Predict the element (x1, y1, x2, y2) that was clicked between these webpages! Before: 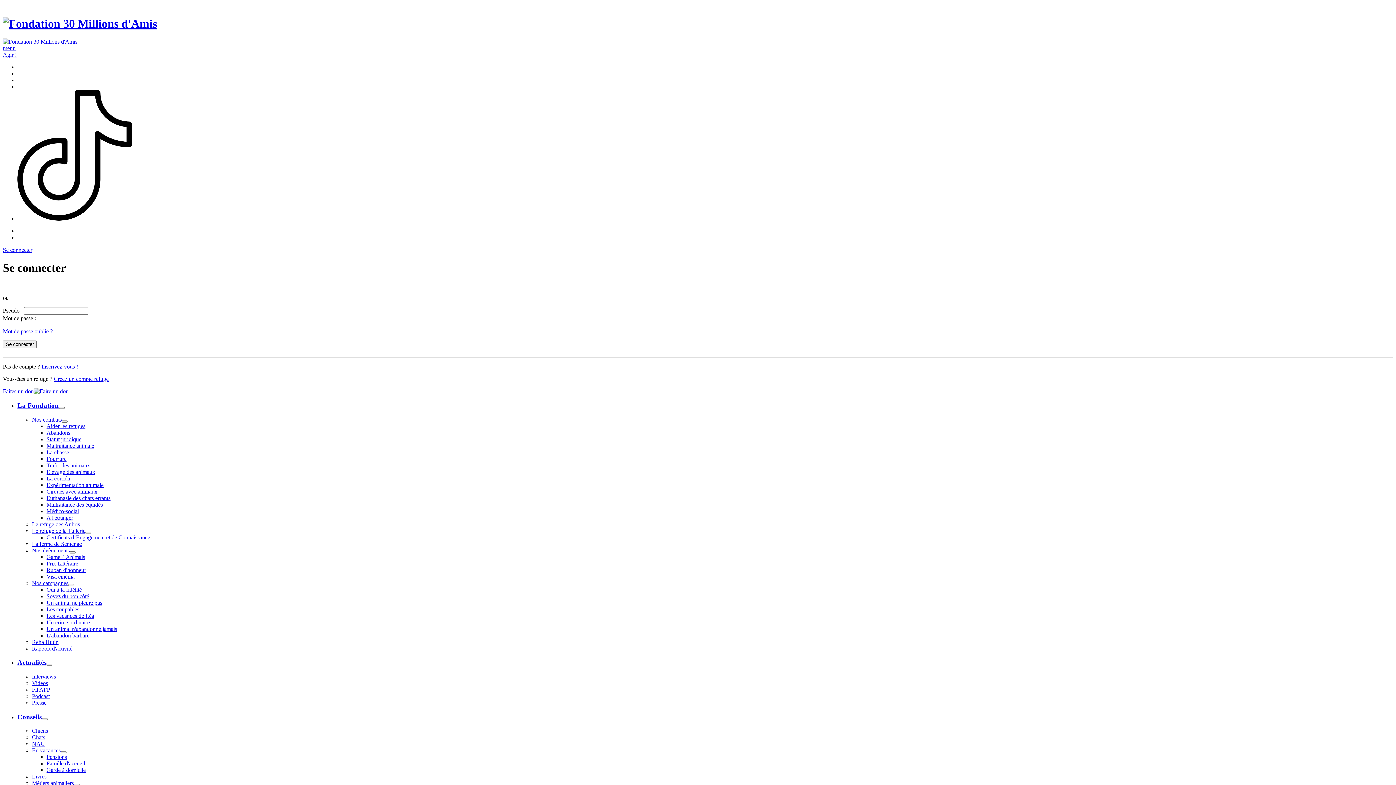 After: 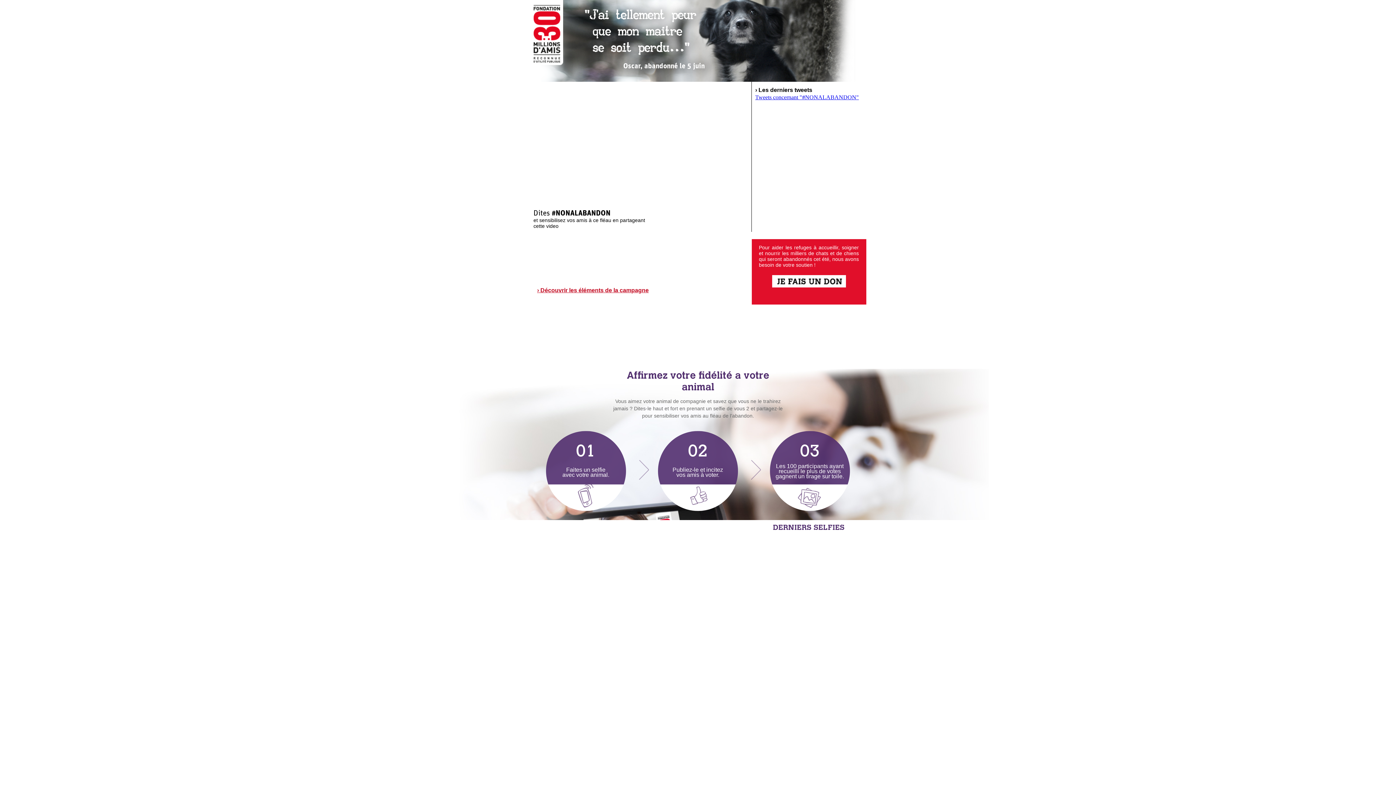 Action: bbox: (46, 586, 81, 592) label: Oui à la fidélité